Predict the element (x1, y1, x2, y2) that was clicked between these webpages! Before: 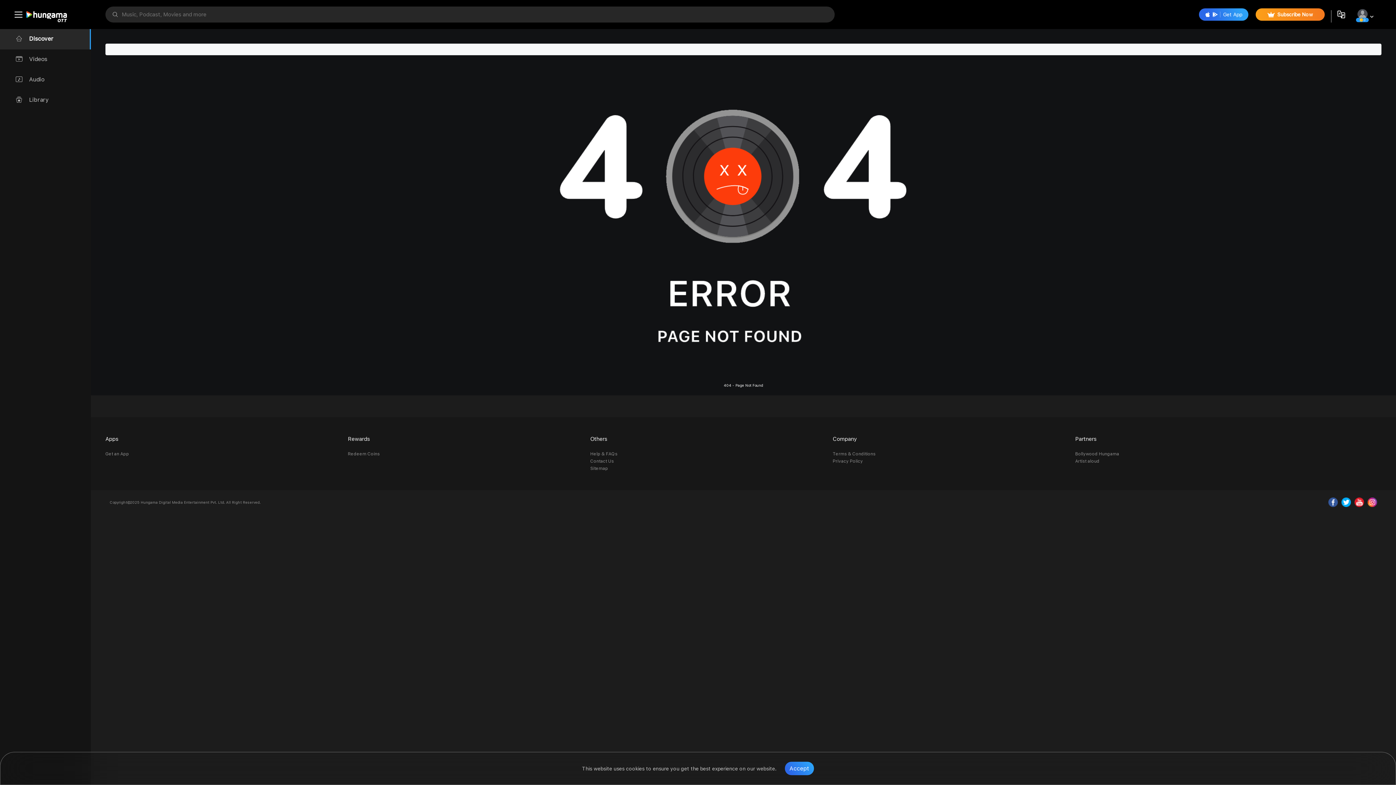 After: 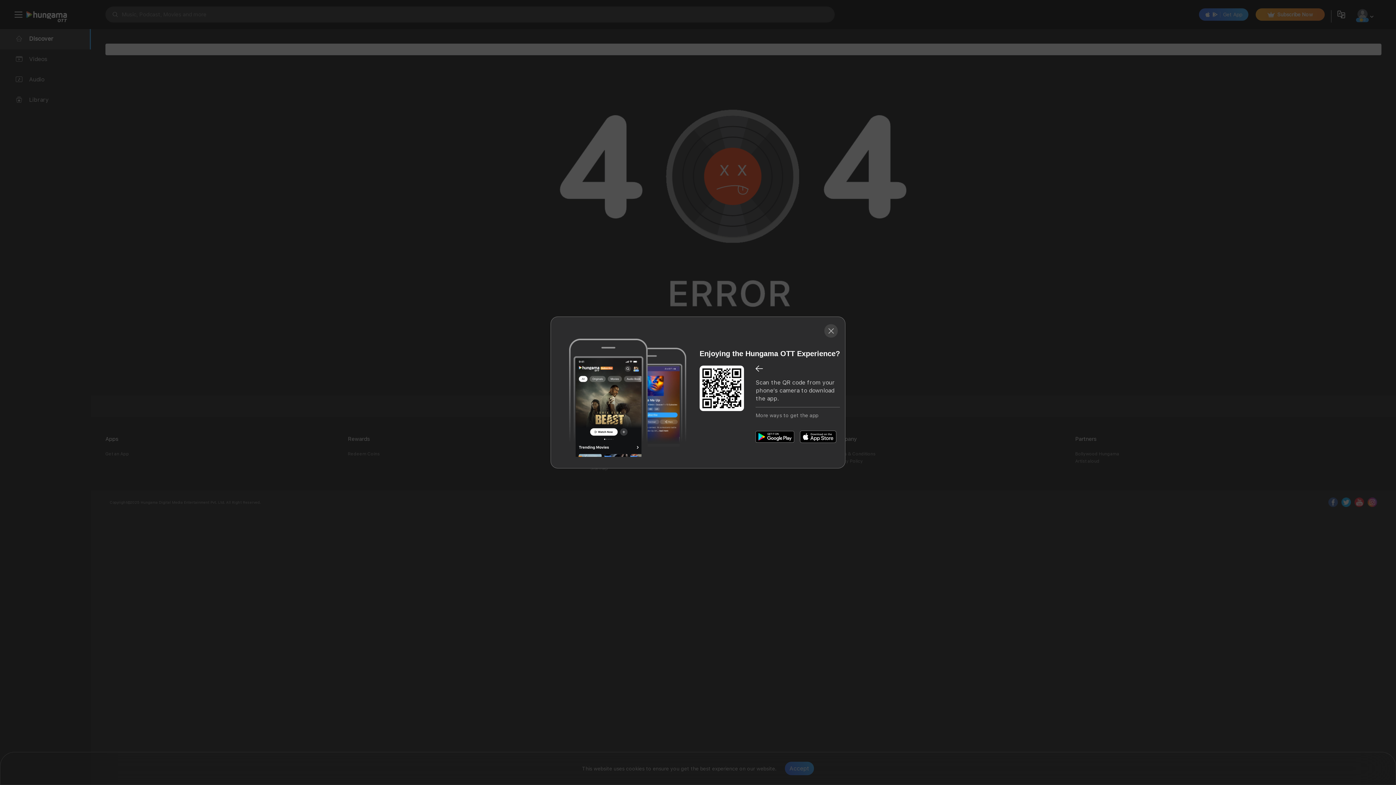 Action: label: Get an App bbox: (105, 450, 340, 457)